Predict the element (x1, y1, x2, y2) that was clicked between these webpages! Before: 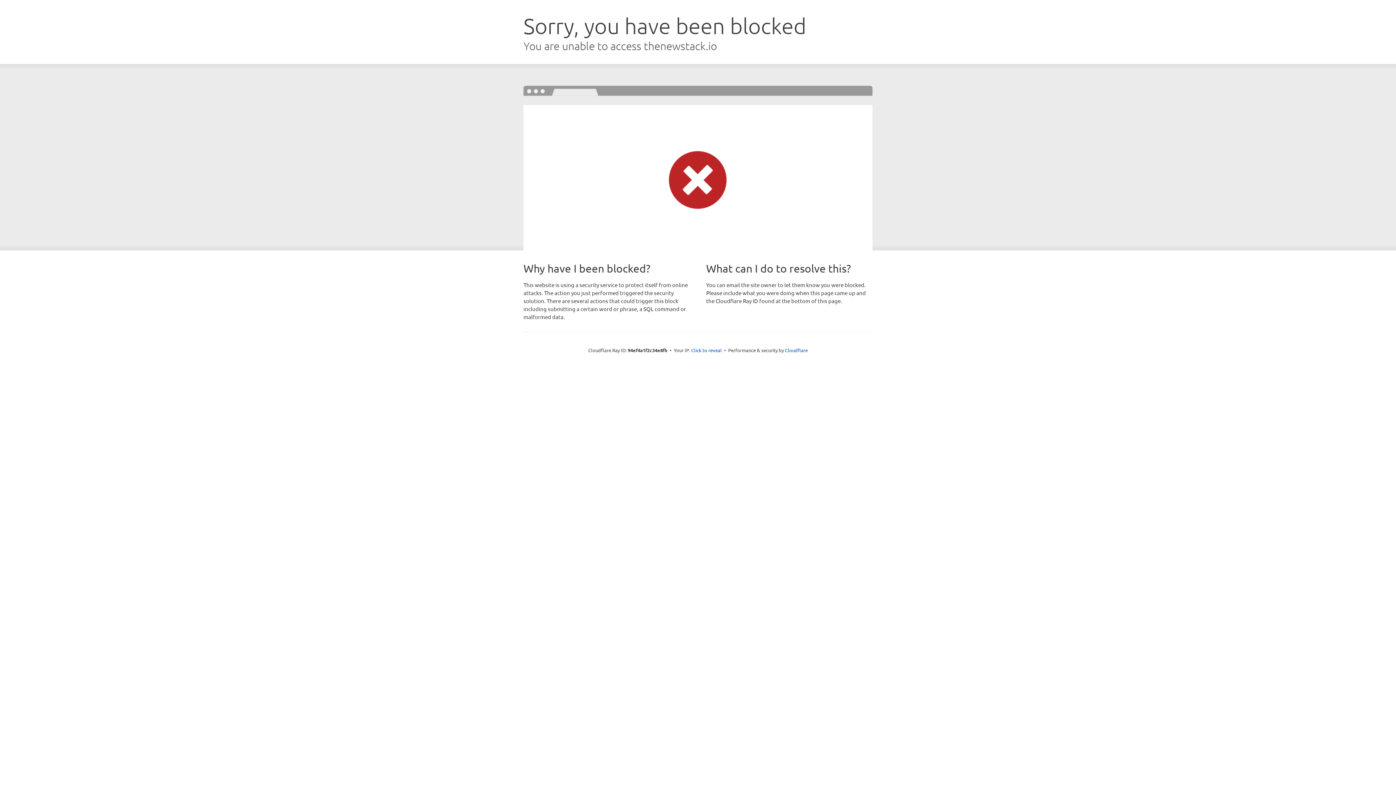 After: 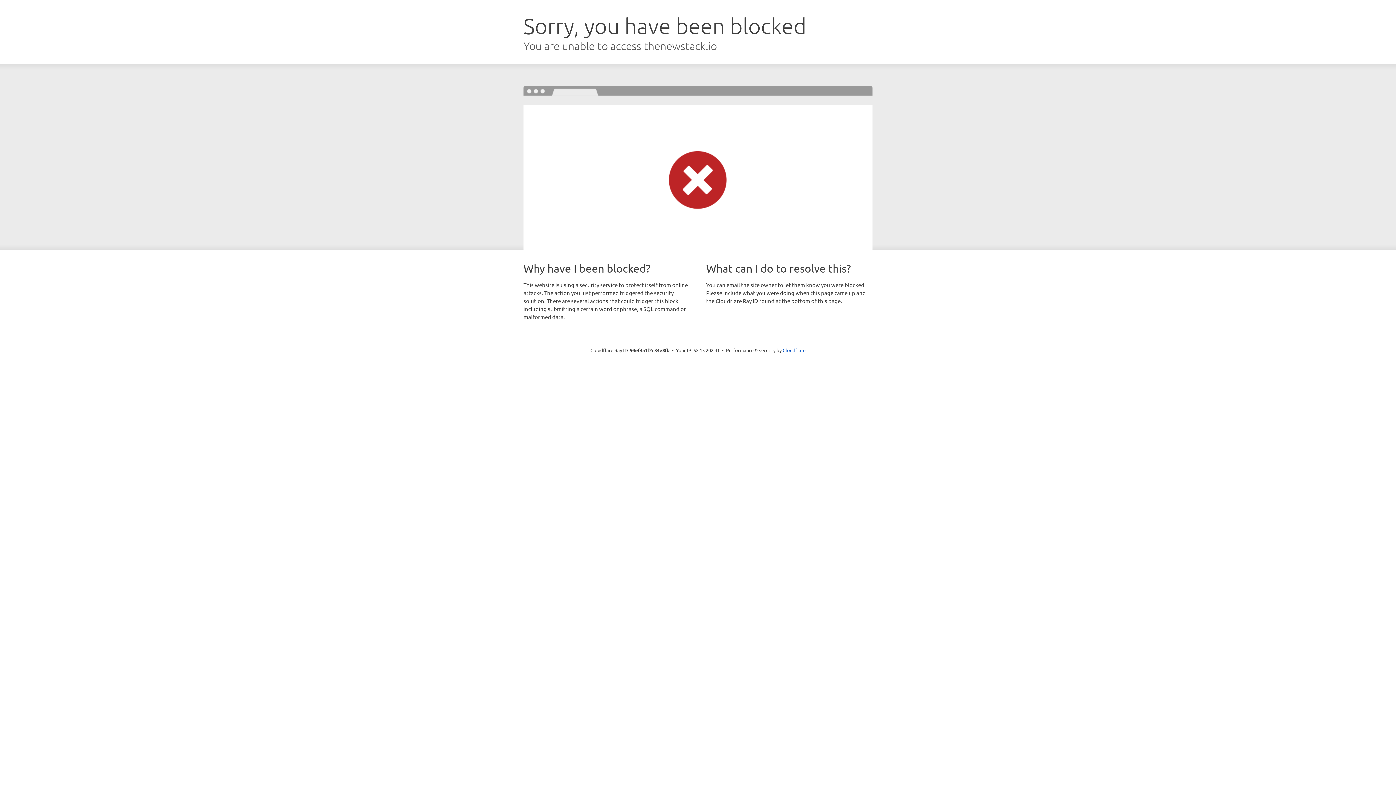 Action: label: Click to reveal bbox: (691, 346, 722, 353)